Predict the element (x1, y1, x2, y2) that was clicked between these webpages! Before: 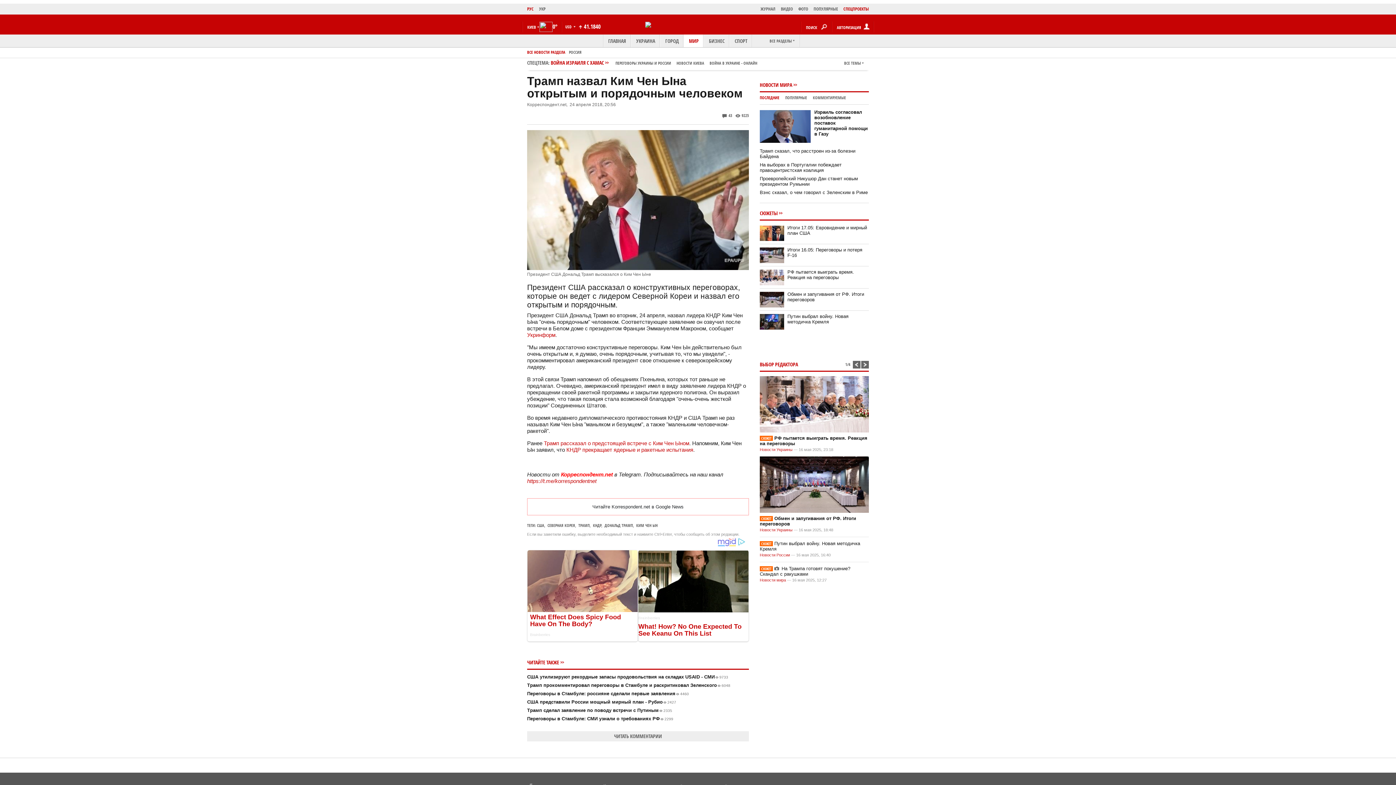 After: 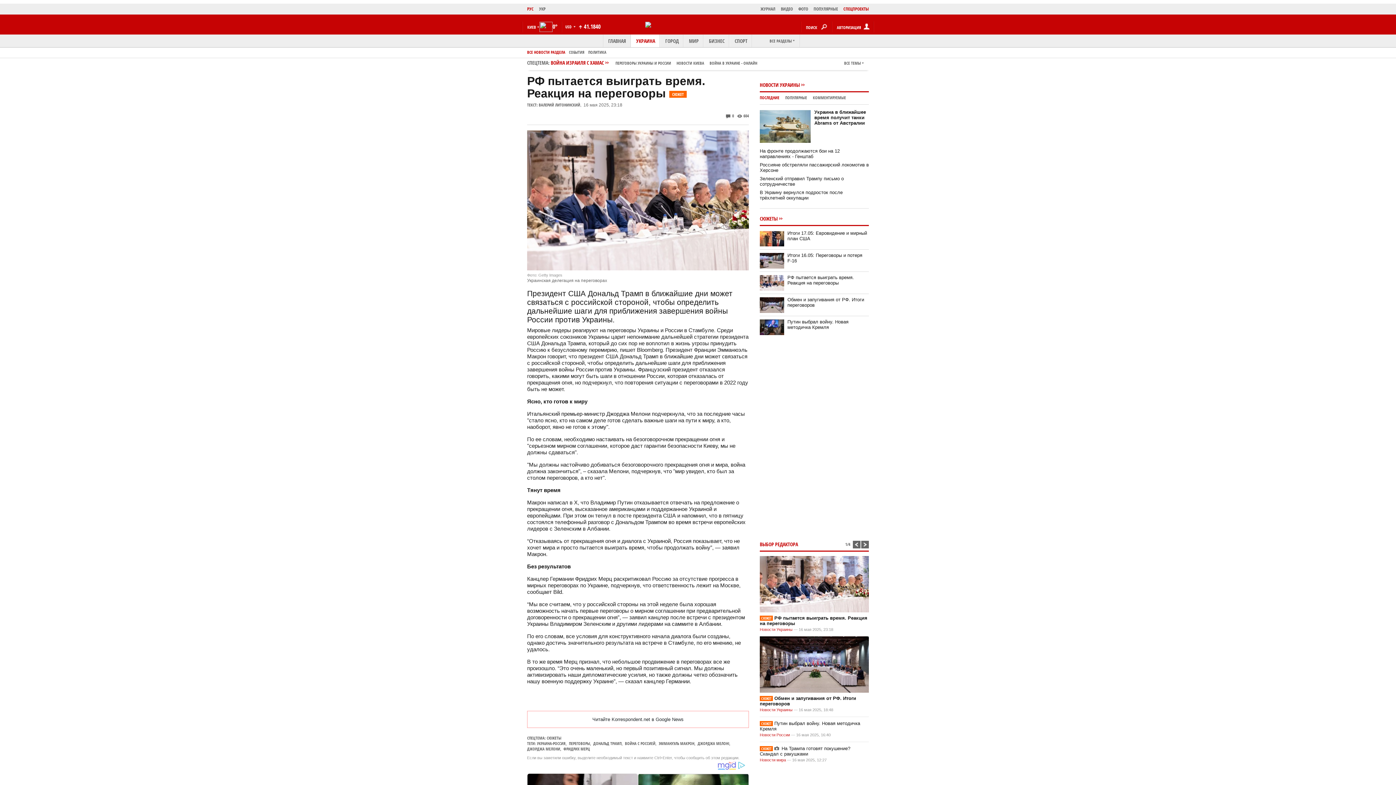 Action: bbox: (787, 269, 854, 280) label: РФ пытается выиграть время. Реакция на переговоры